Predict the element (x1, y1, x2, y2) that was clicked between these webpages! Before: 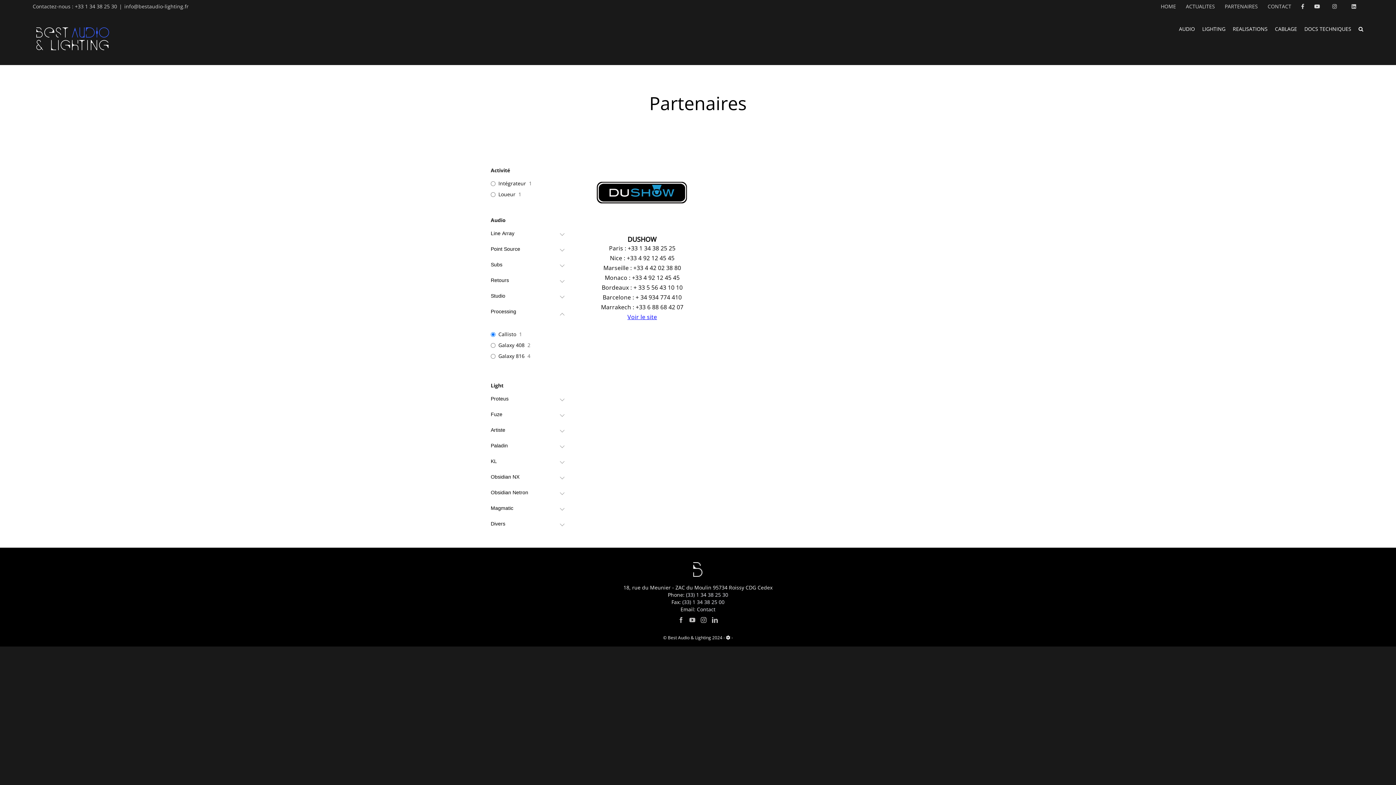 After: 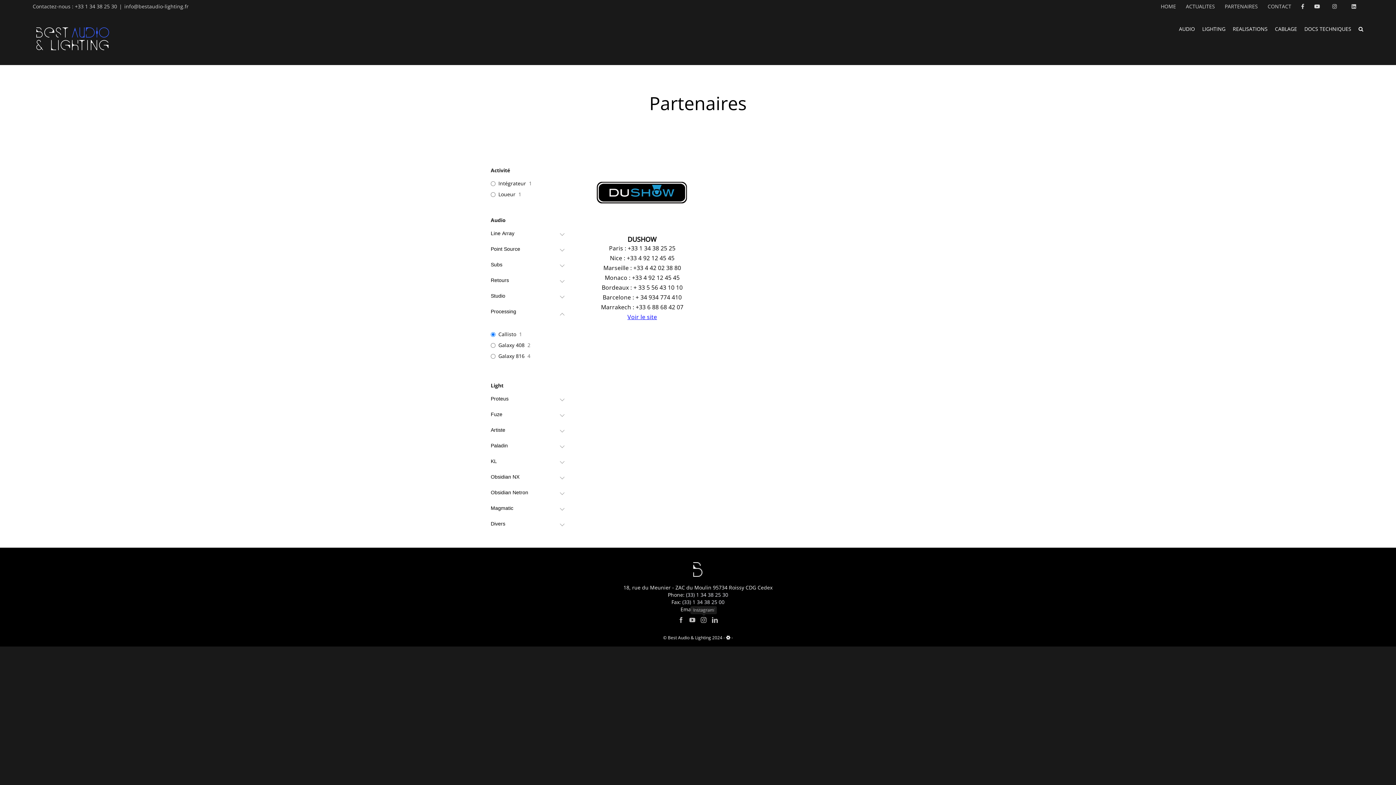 Action: bbox: (700, 617, 706, 623) label: Instagram